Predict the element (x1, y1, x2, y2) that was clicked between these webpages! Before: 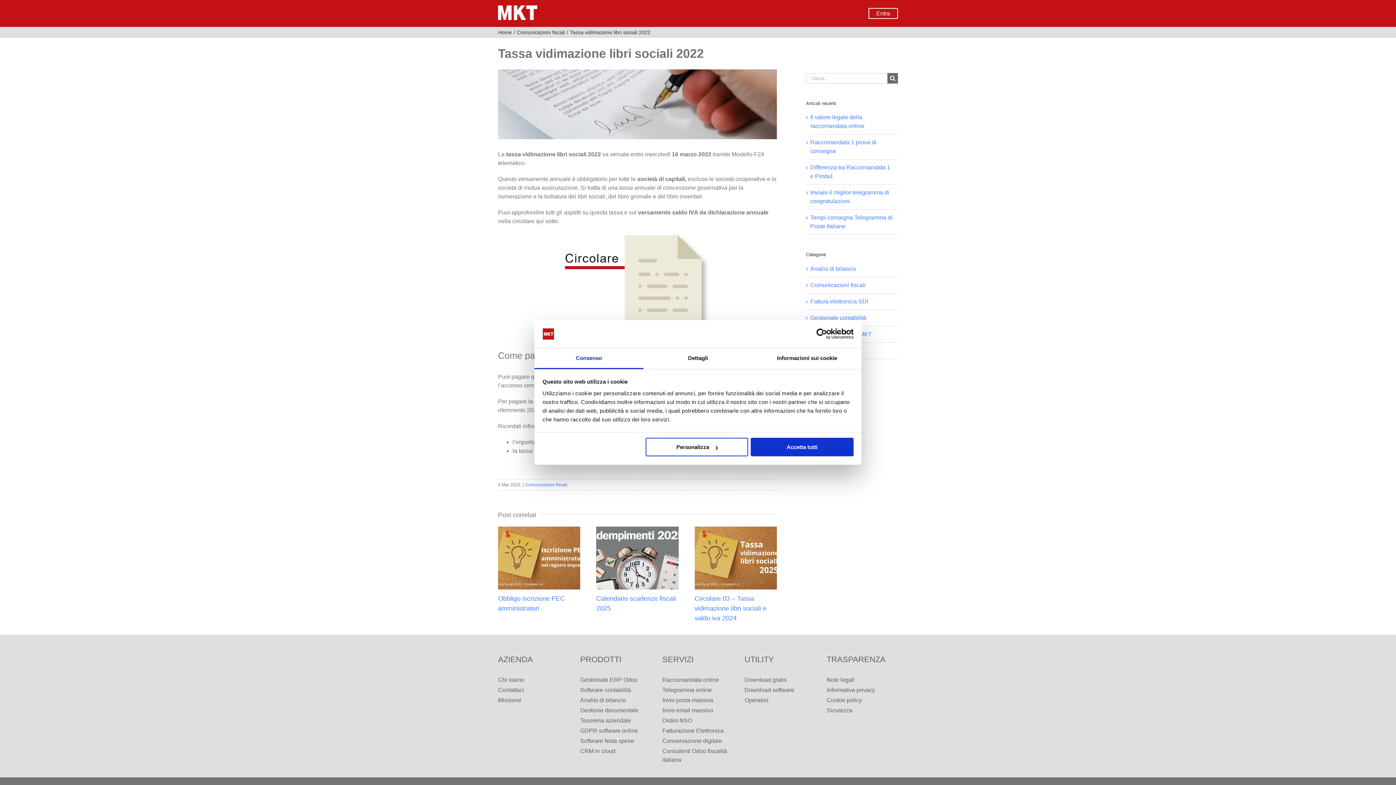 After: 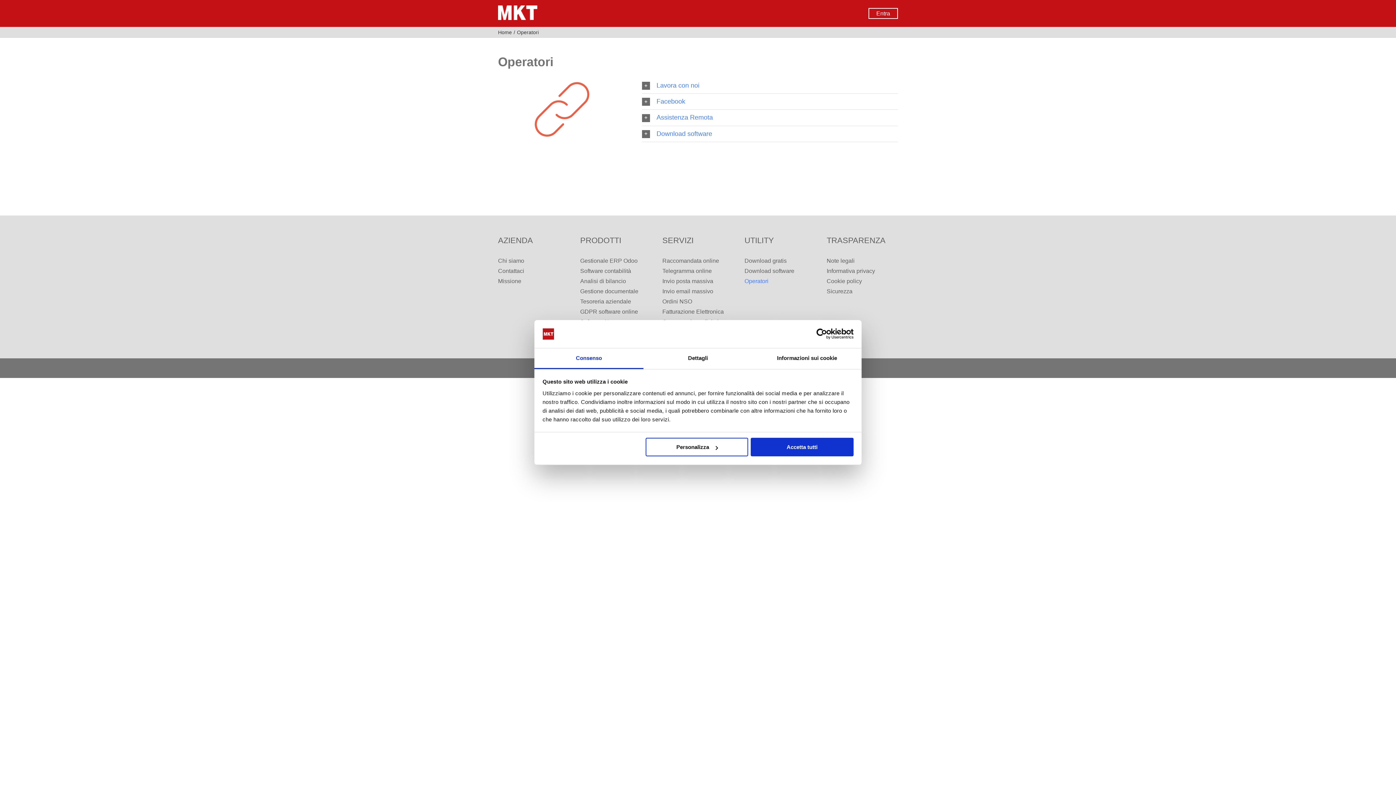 Action: label: Operatori bbox: (744, 696, 816, 704)